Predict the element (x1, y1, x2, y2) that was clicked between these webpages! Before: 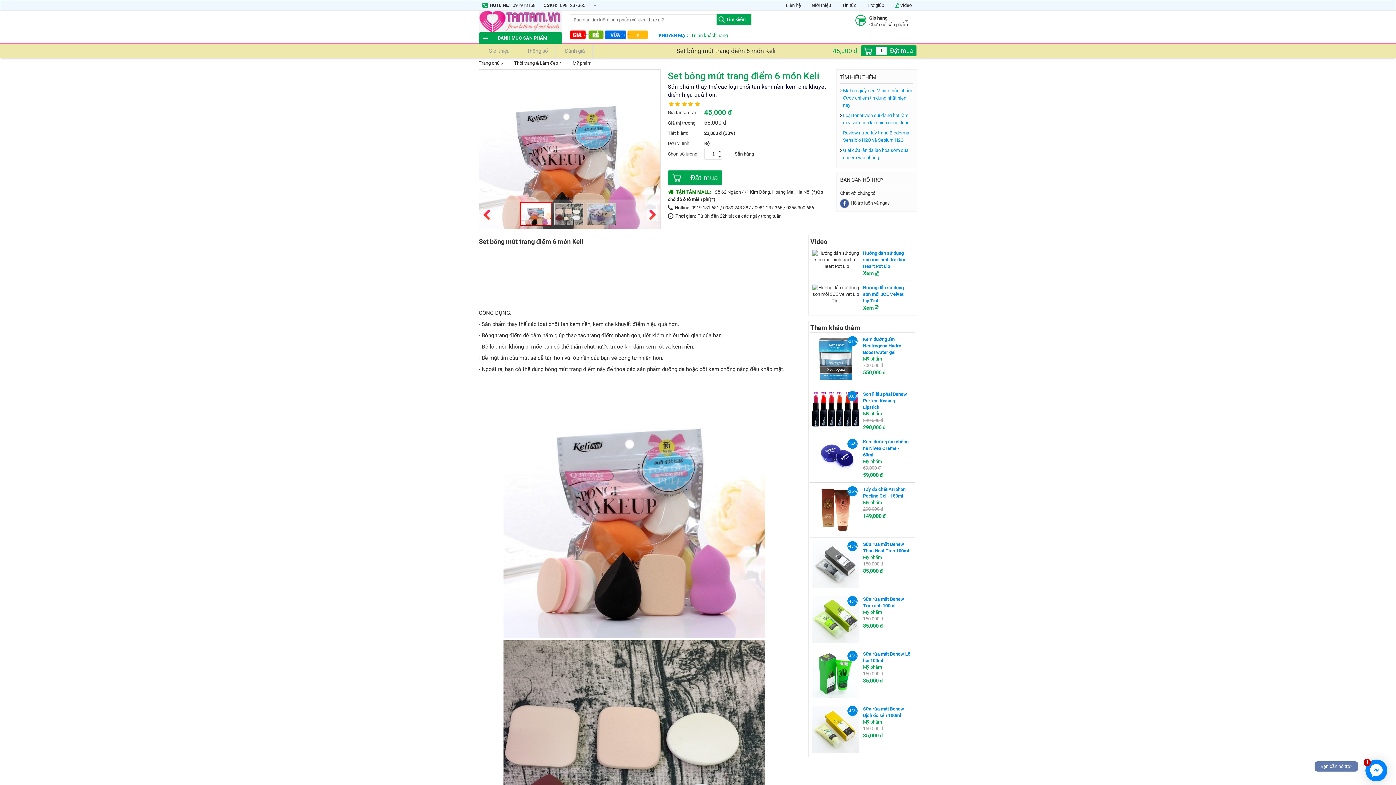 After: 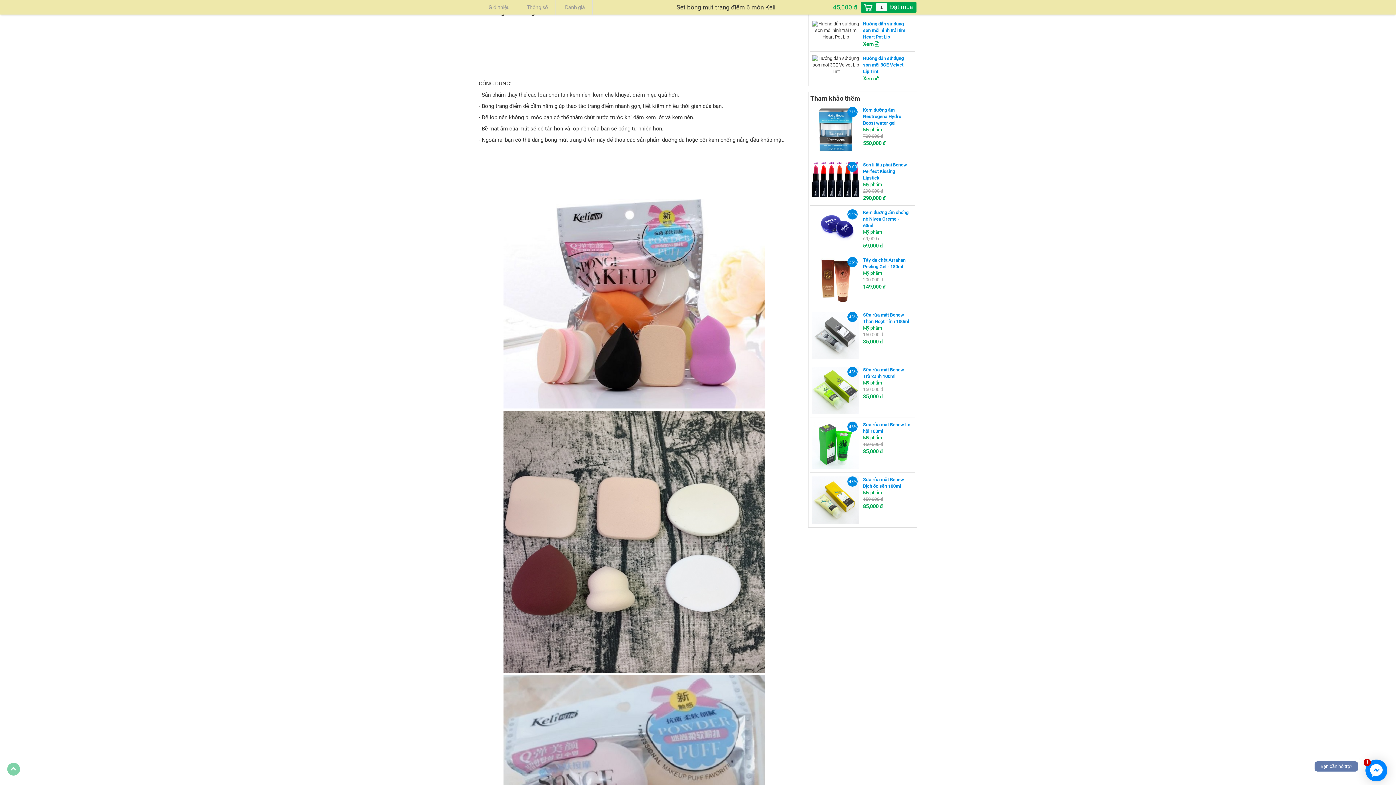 Action: bbox: (479, 43, 517, 58) label: Giới thiệu